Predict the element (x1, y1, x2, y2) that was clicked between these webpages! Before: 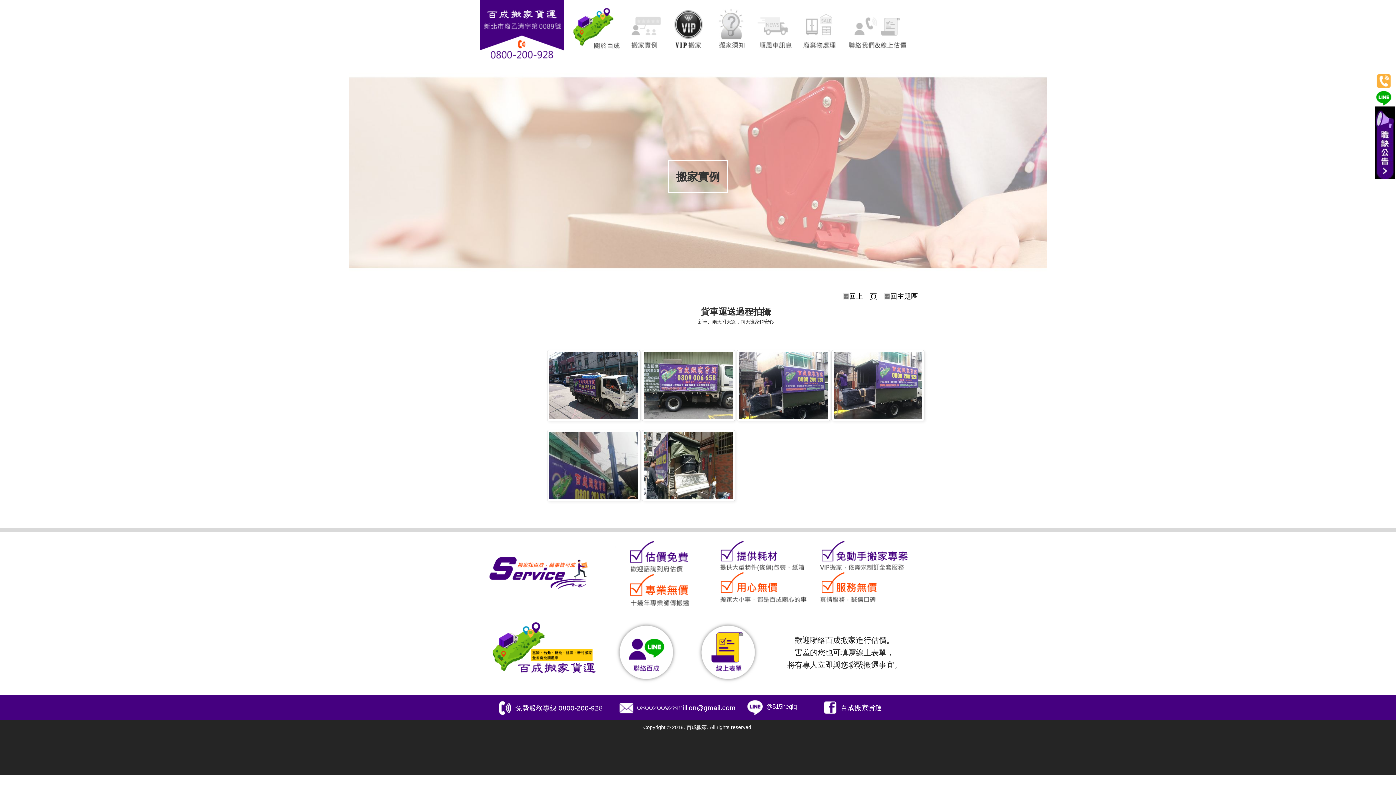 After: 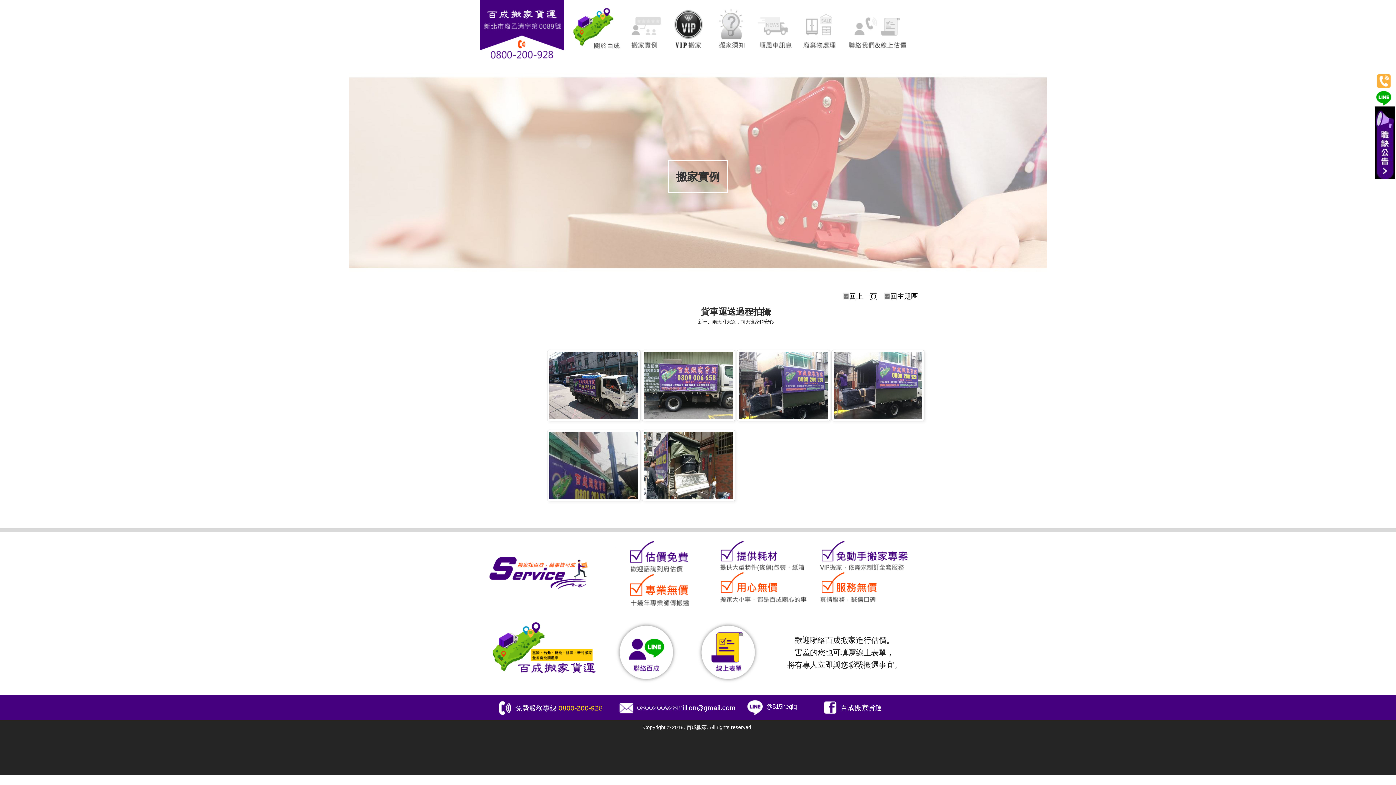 Action: bbox: (515, 704, 603, 712) label: 免費服務專線 0800-200-928